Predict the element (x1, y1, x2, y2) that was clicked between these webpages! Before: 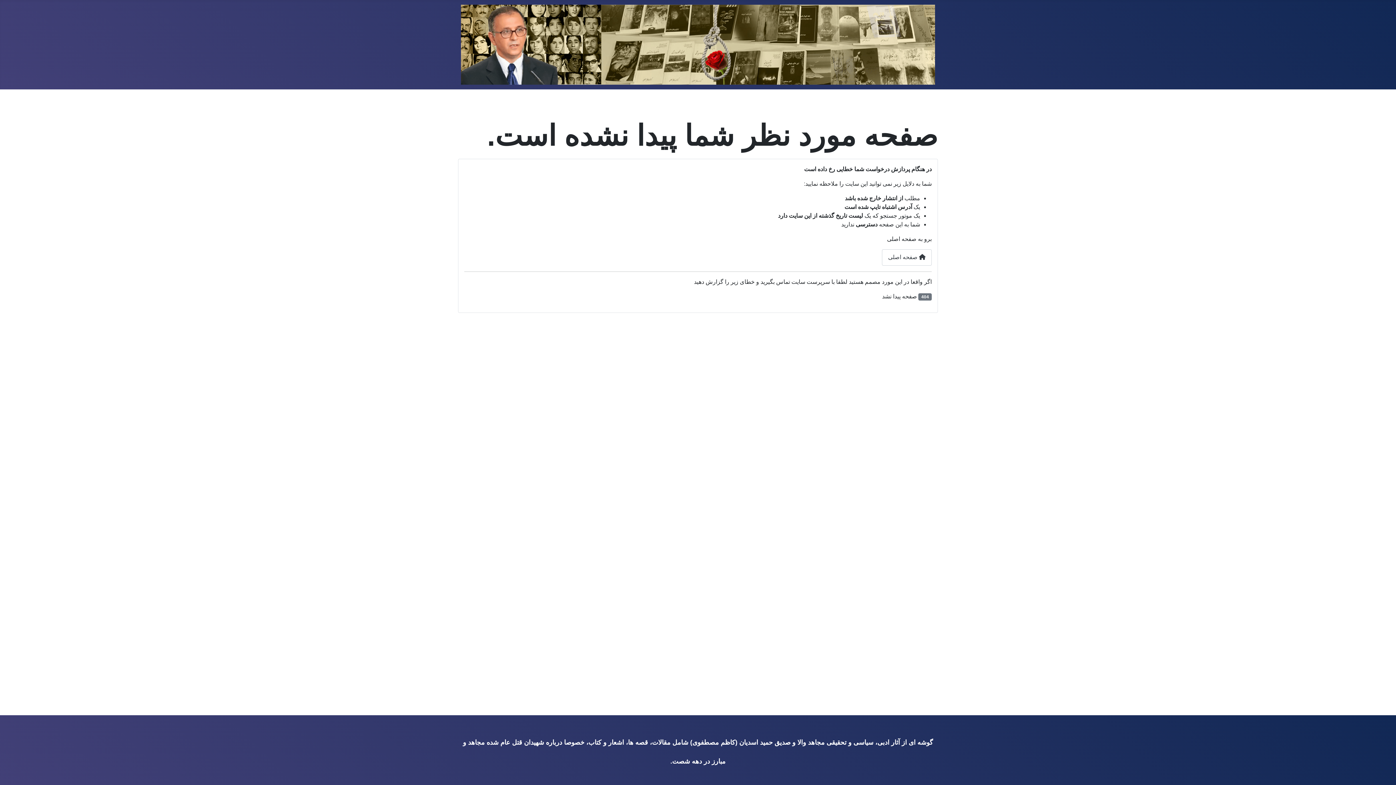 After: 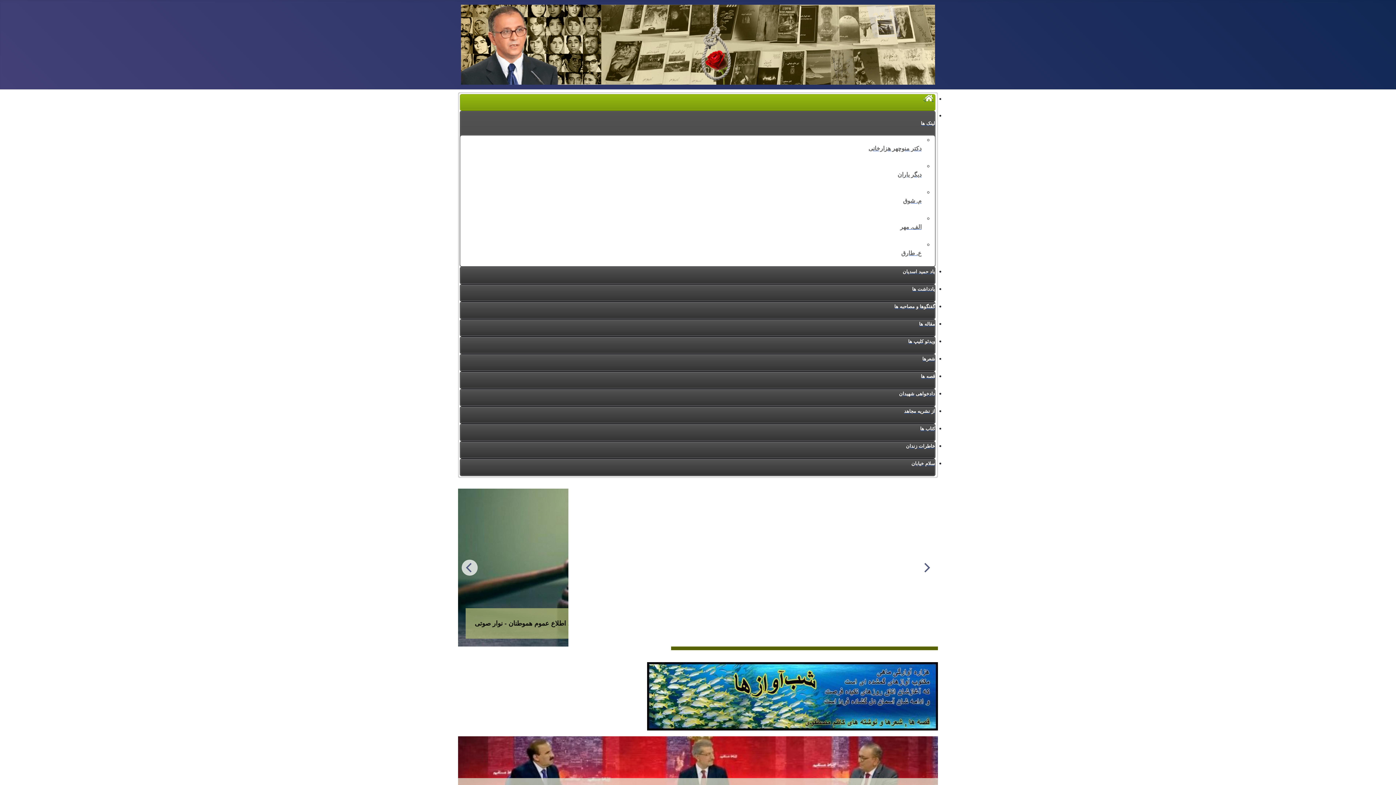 Action: bbox: (461, 37, 935, 50)